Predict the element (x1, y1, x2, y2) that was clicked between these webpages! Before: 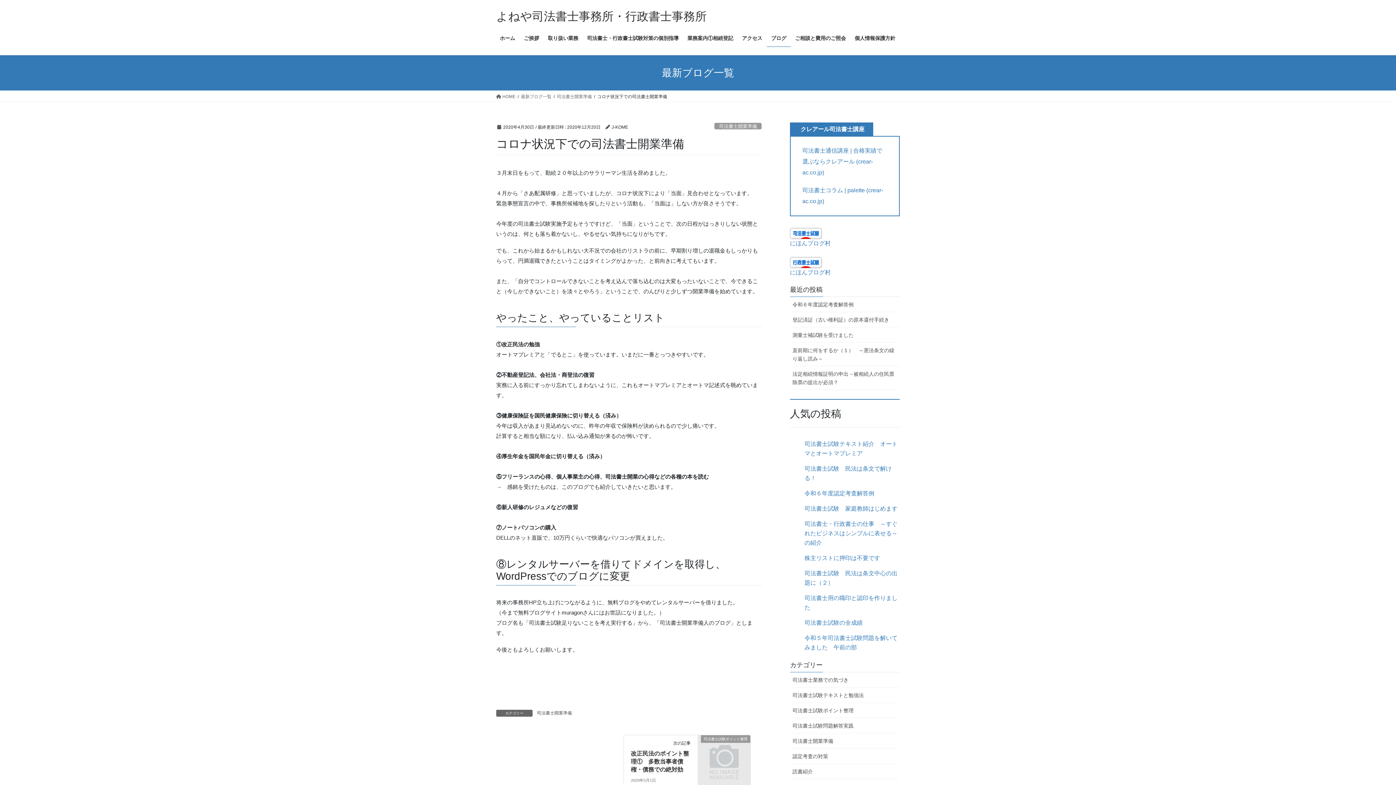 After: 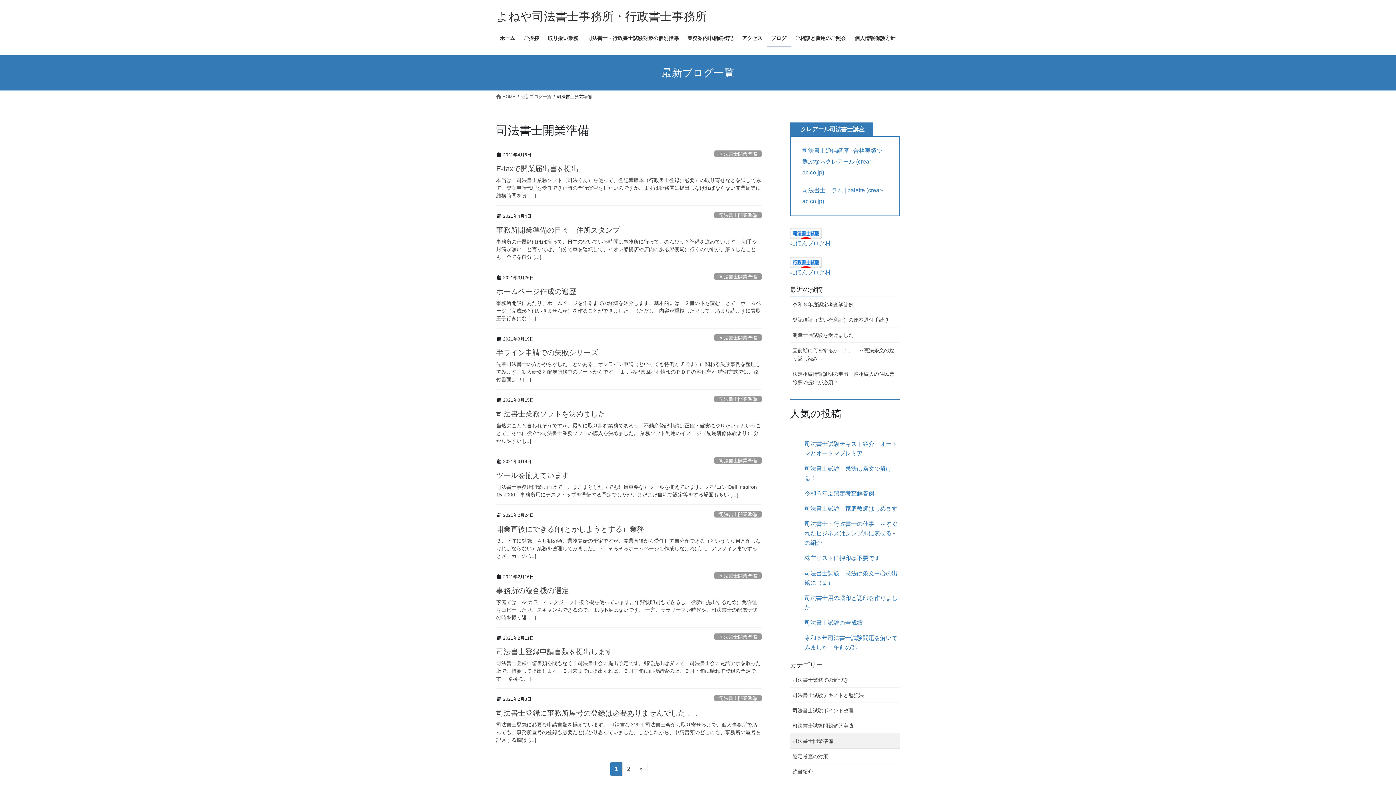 Action: label: 司法書士開業準備 bbox: (557, 93, 592, 100)